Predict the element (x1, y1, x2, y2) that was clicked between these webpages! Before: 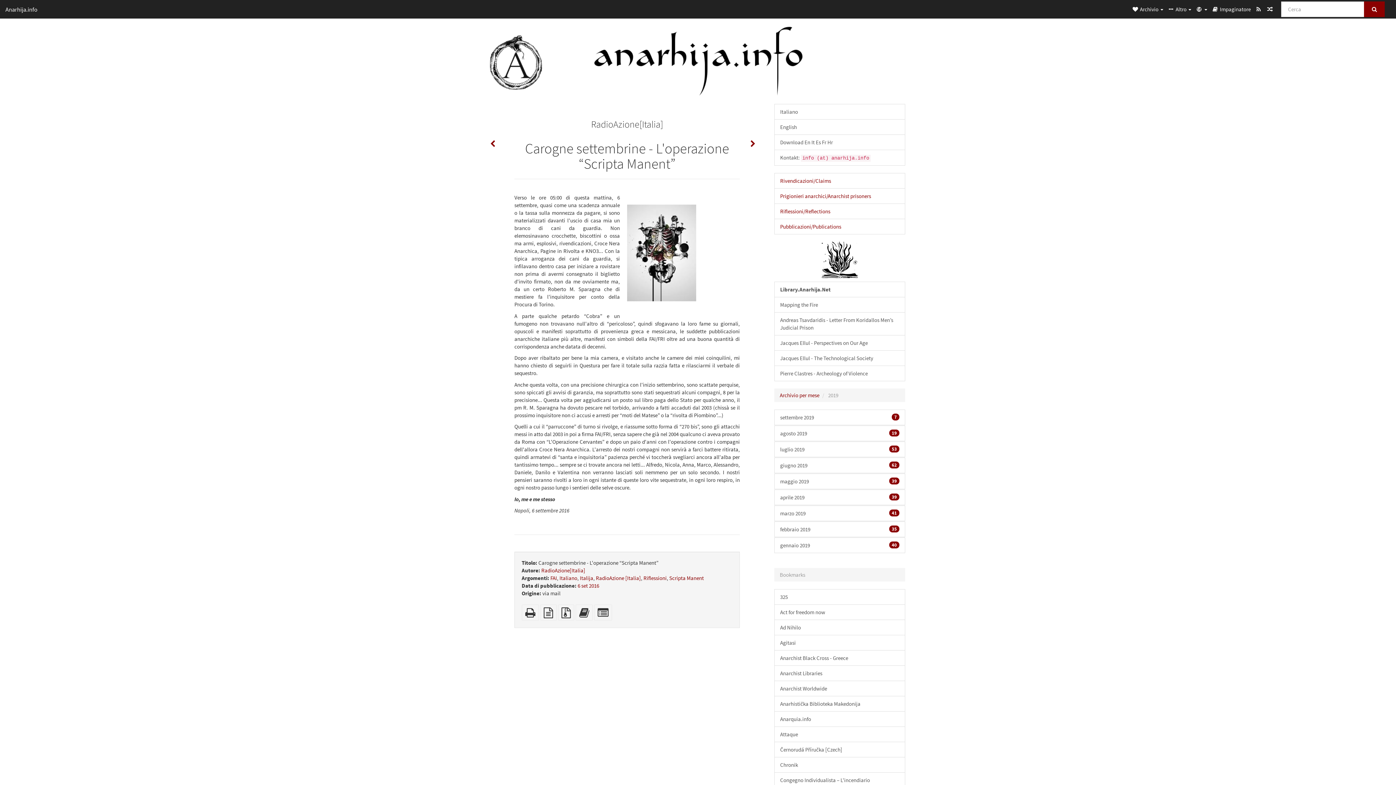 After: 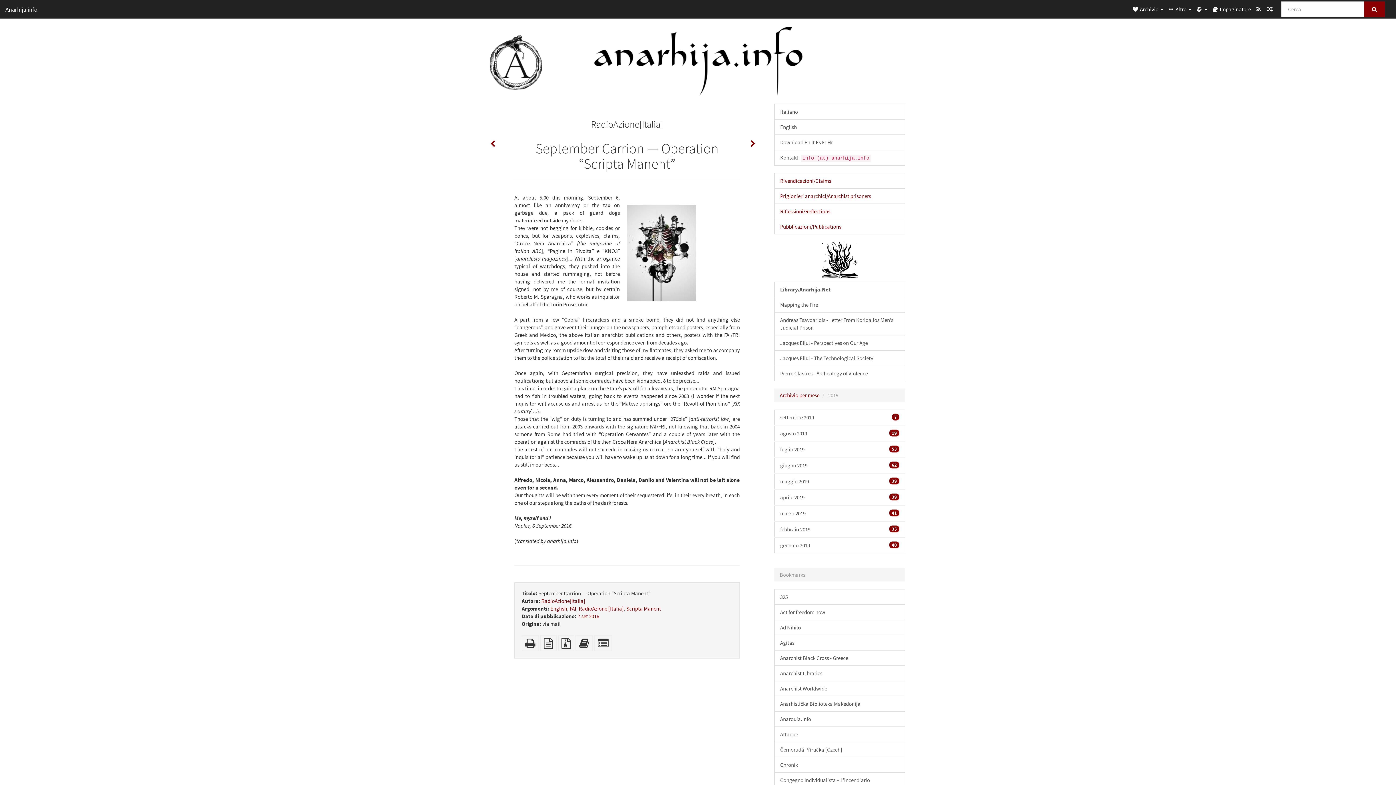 Action: bbox: (750, 141, 755, 148)